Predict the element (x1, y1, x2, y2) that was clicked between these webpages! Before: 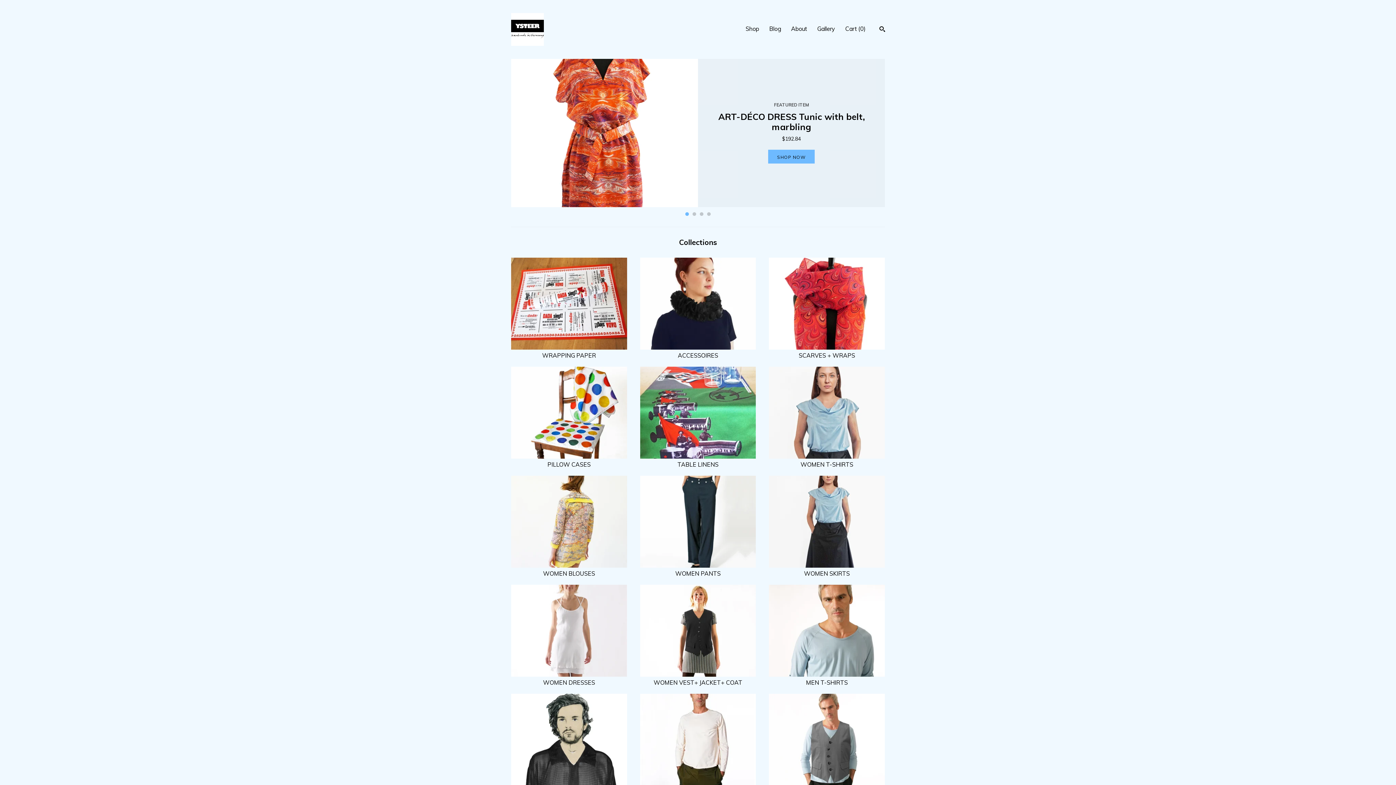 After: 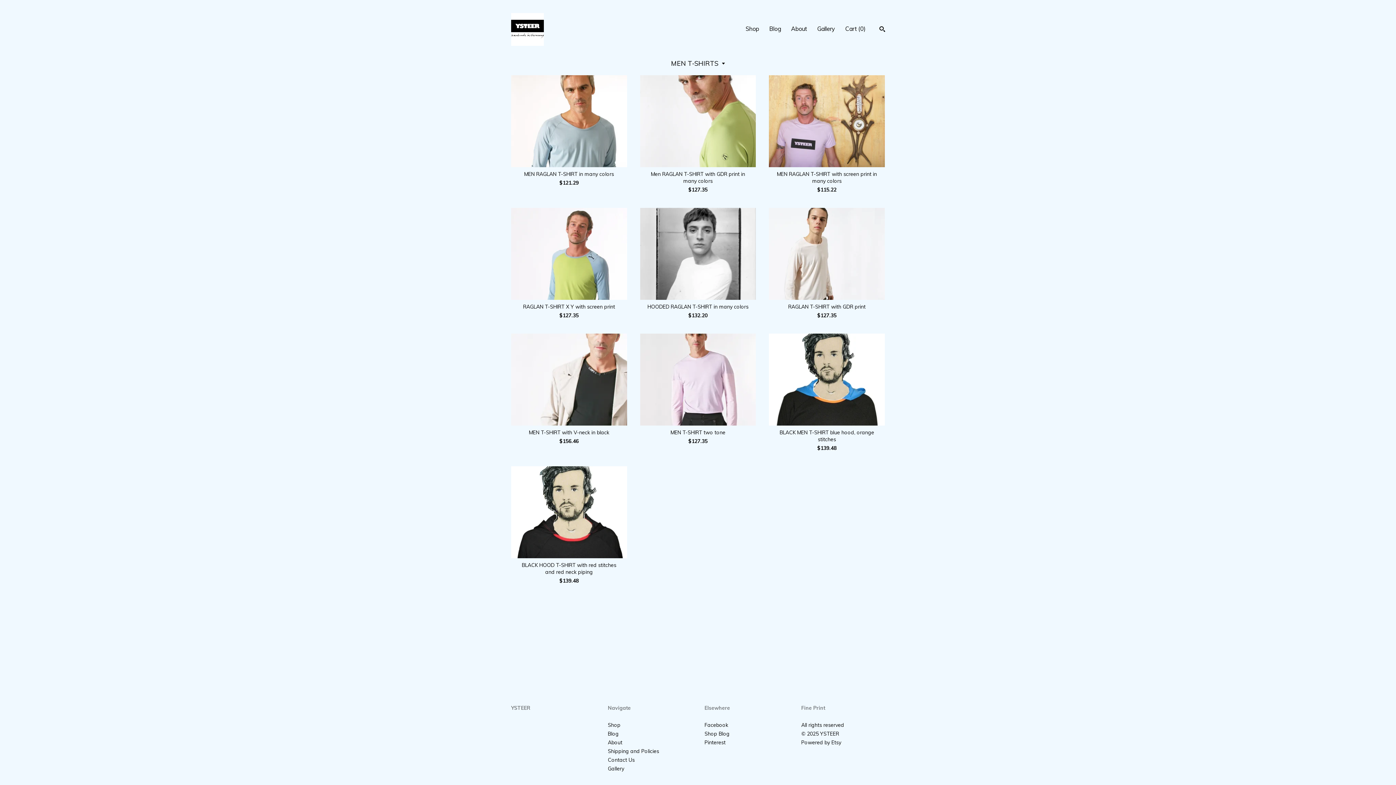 Action: bbox: (769, 671, 885, 686) label:  MEN T-SHIRTS